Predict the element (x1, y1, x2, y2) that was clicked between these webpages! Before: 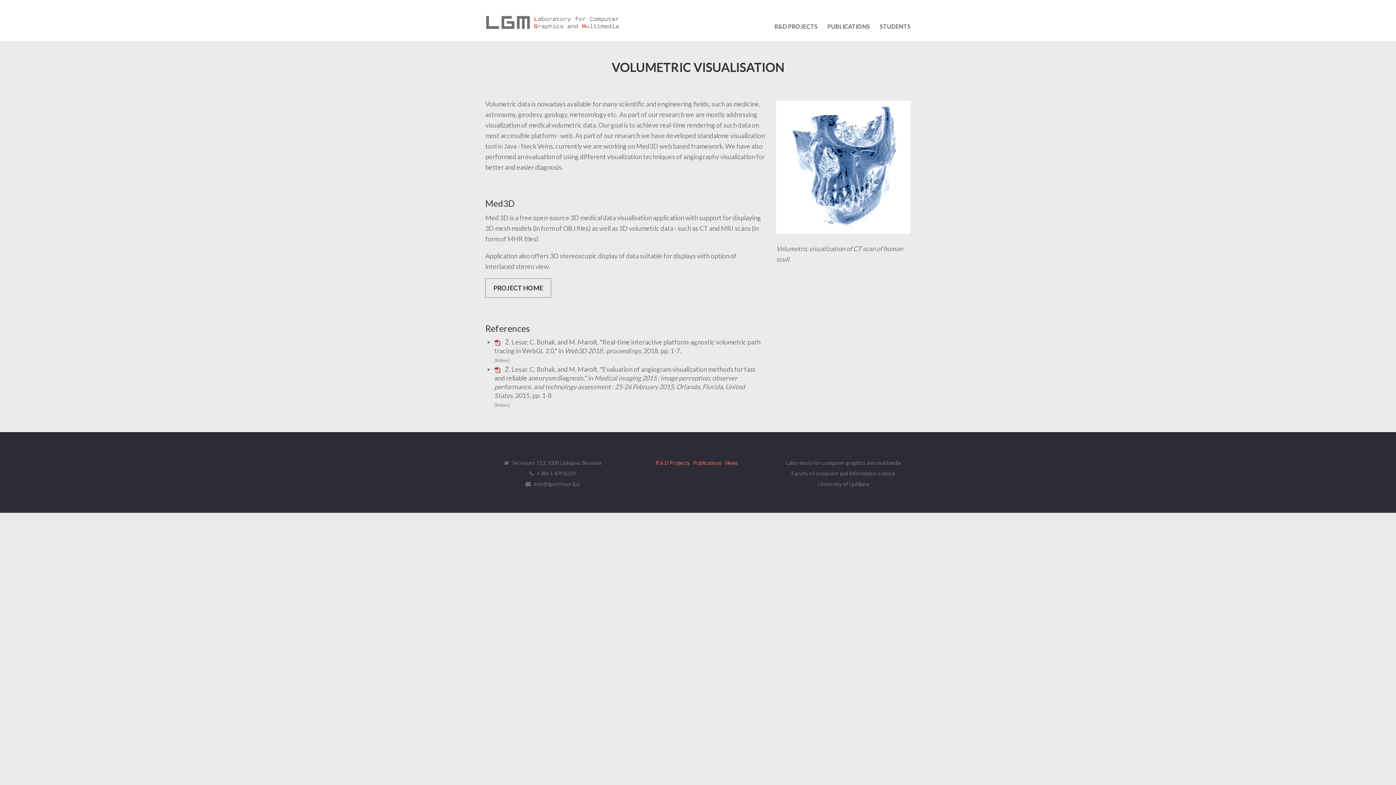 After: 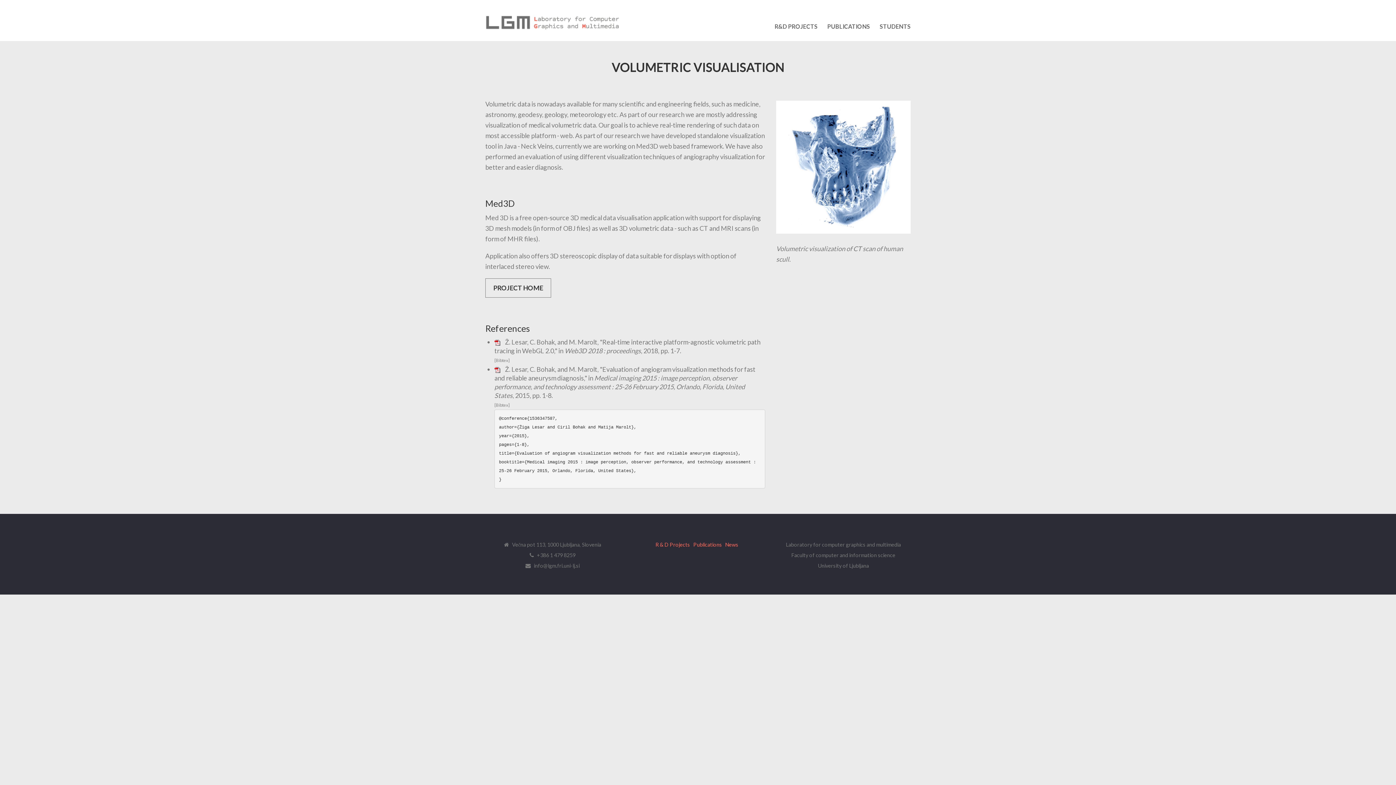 Action: bbox: (494, 402, 509, 408) label: [Bibtex]